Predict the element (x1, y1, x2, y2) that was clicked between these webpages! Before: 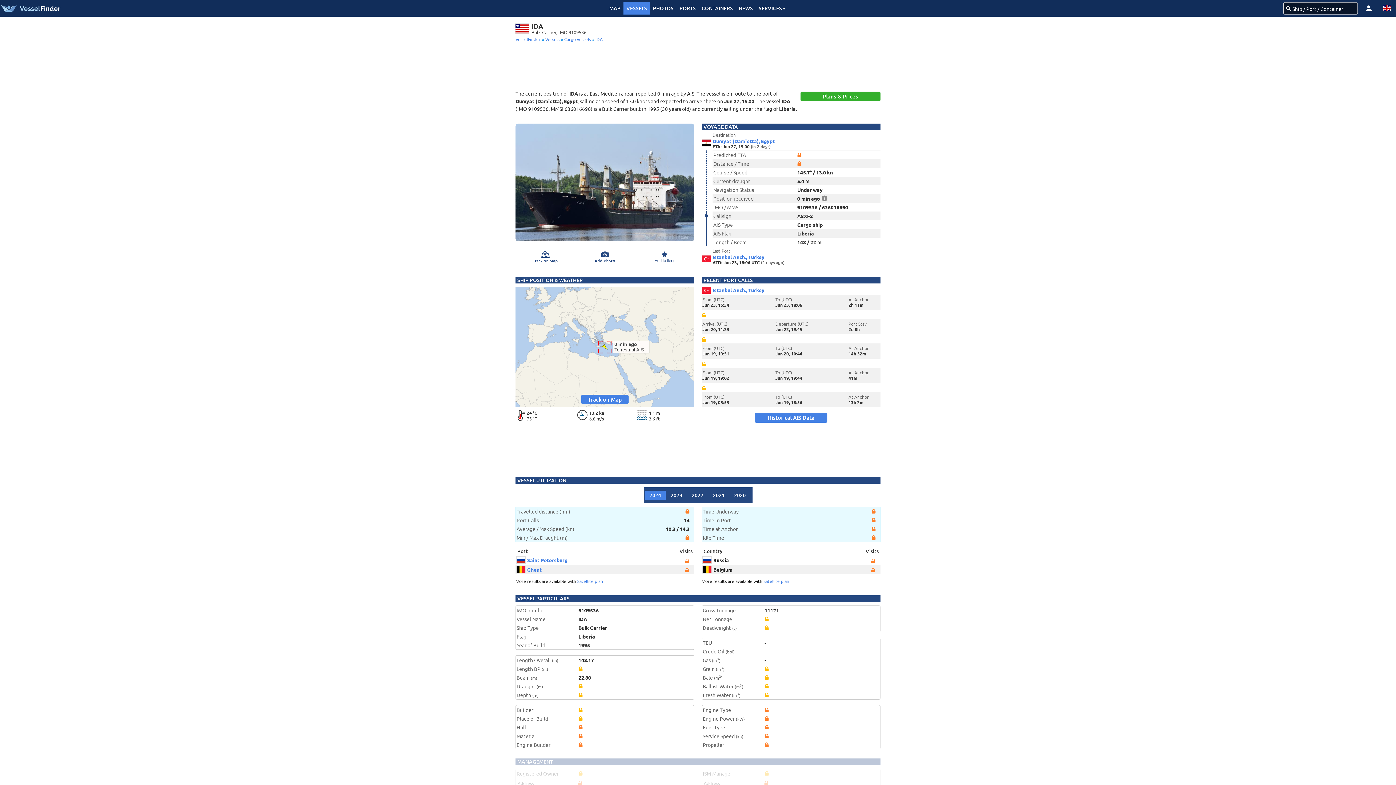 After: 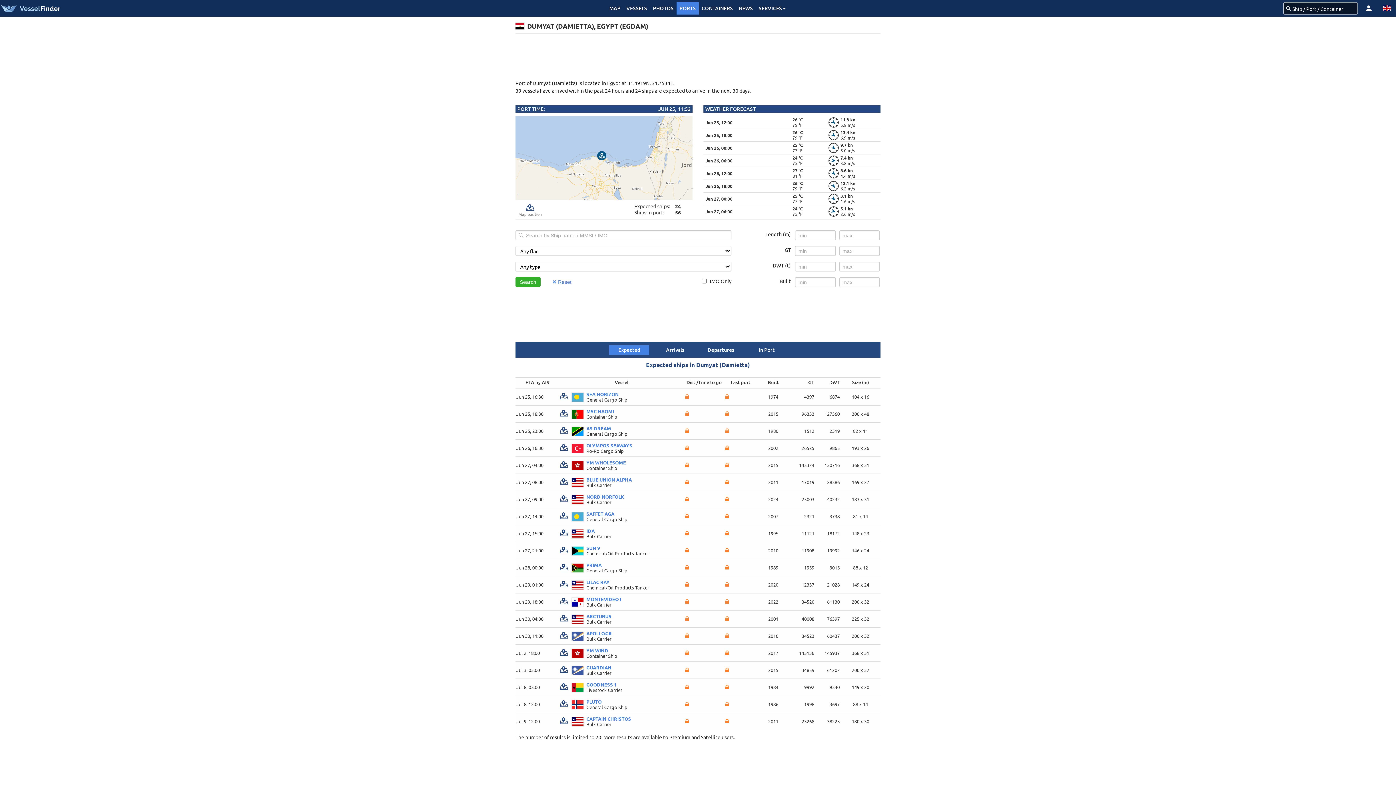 Action: label: Dumyat (Damietta), Egypt bbox: (712, 138, 880, 144)